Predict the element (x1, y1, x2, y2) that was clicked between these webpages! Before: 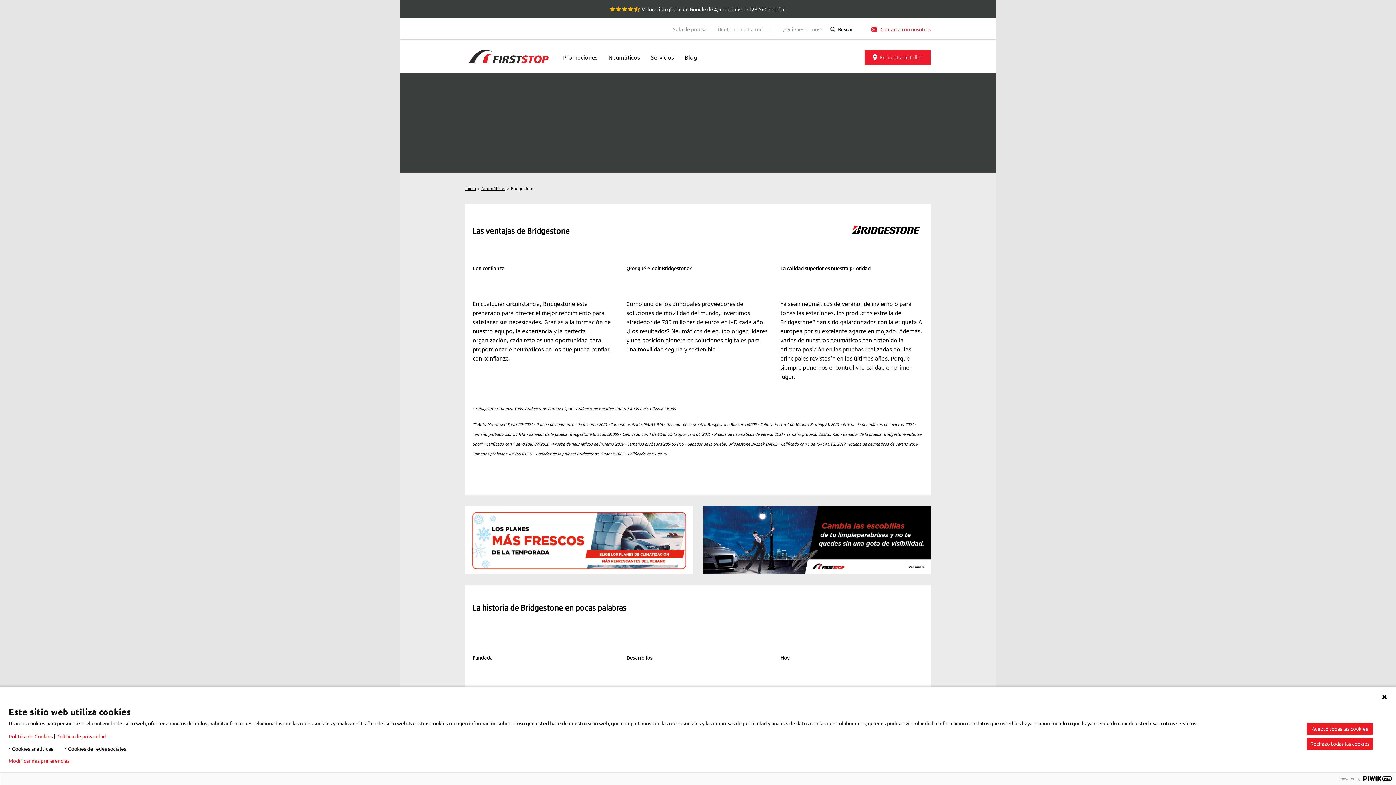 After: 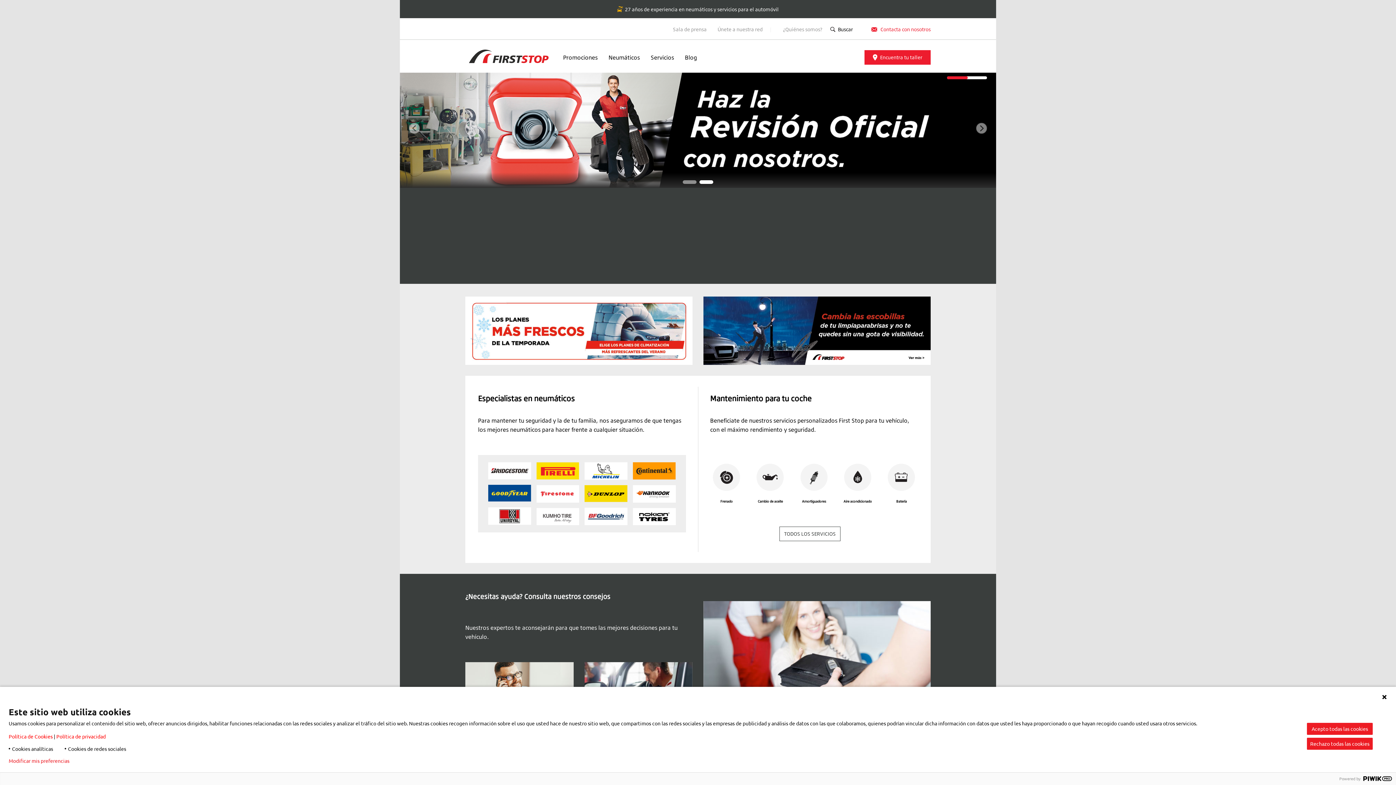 Action: bbox: (465, 185, 477, 191) label: Inicio 